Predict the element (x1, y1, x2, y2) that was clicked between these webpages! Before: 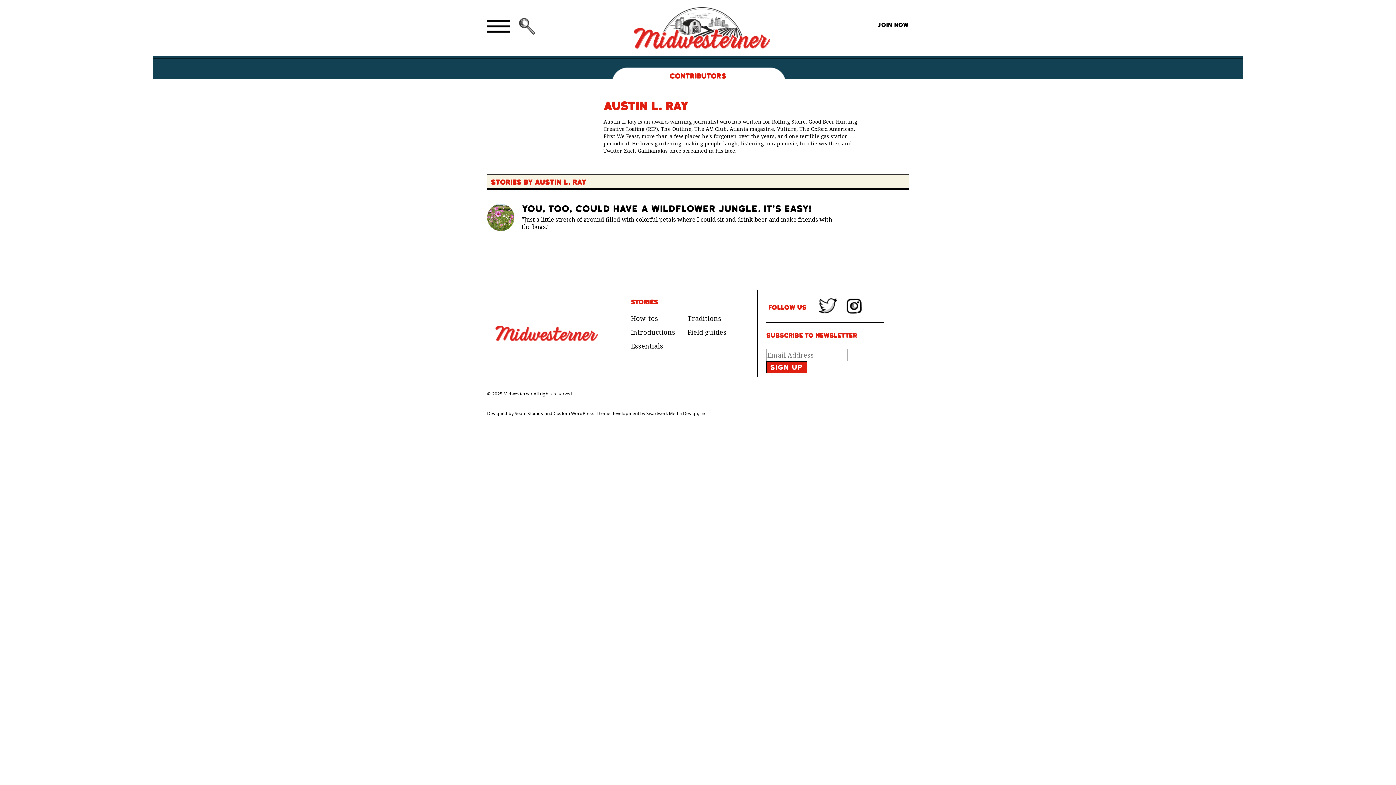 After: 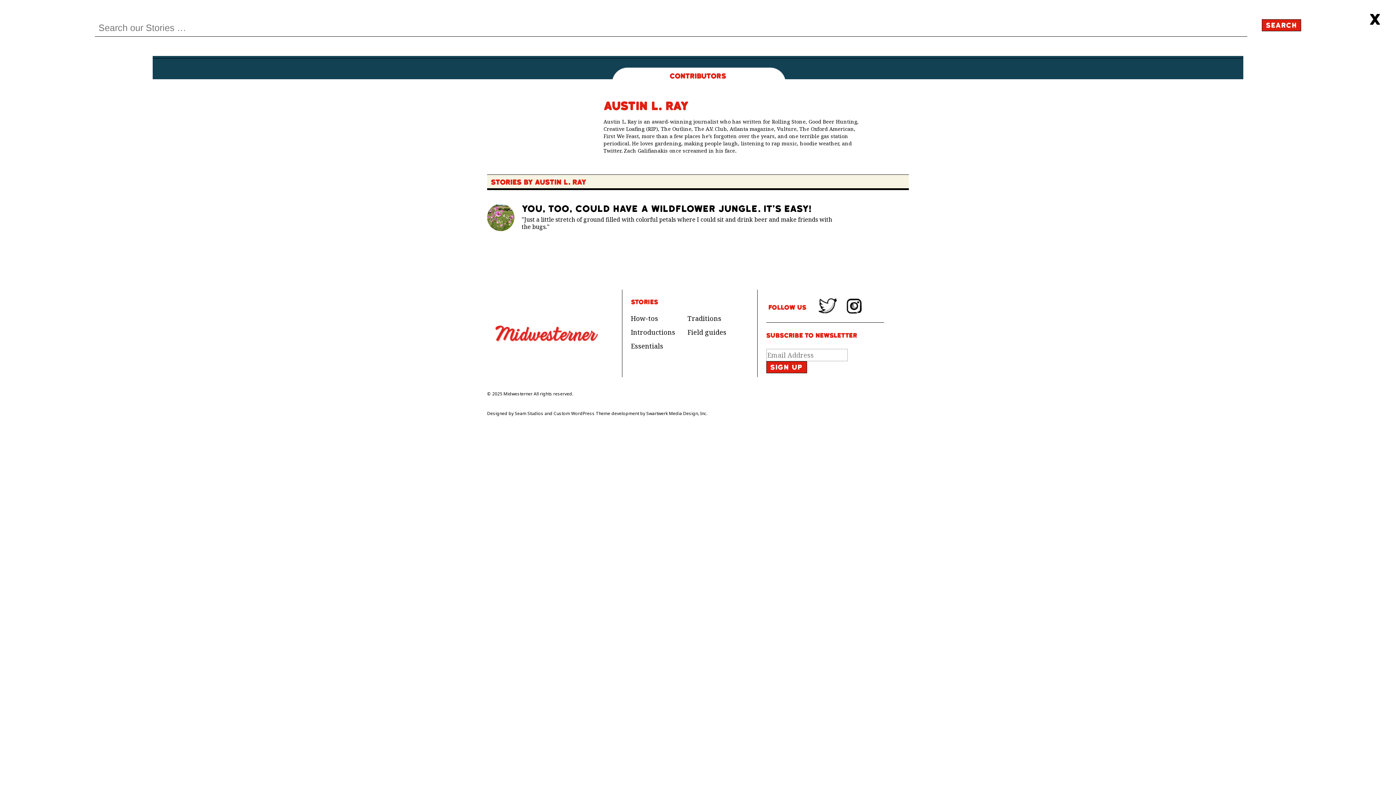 Action: bbox: (512, 21, 535, 29)